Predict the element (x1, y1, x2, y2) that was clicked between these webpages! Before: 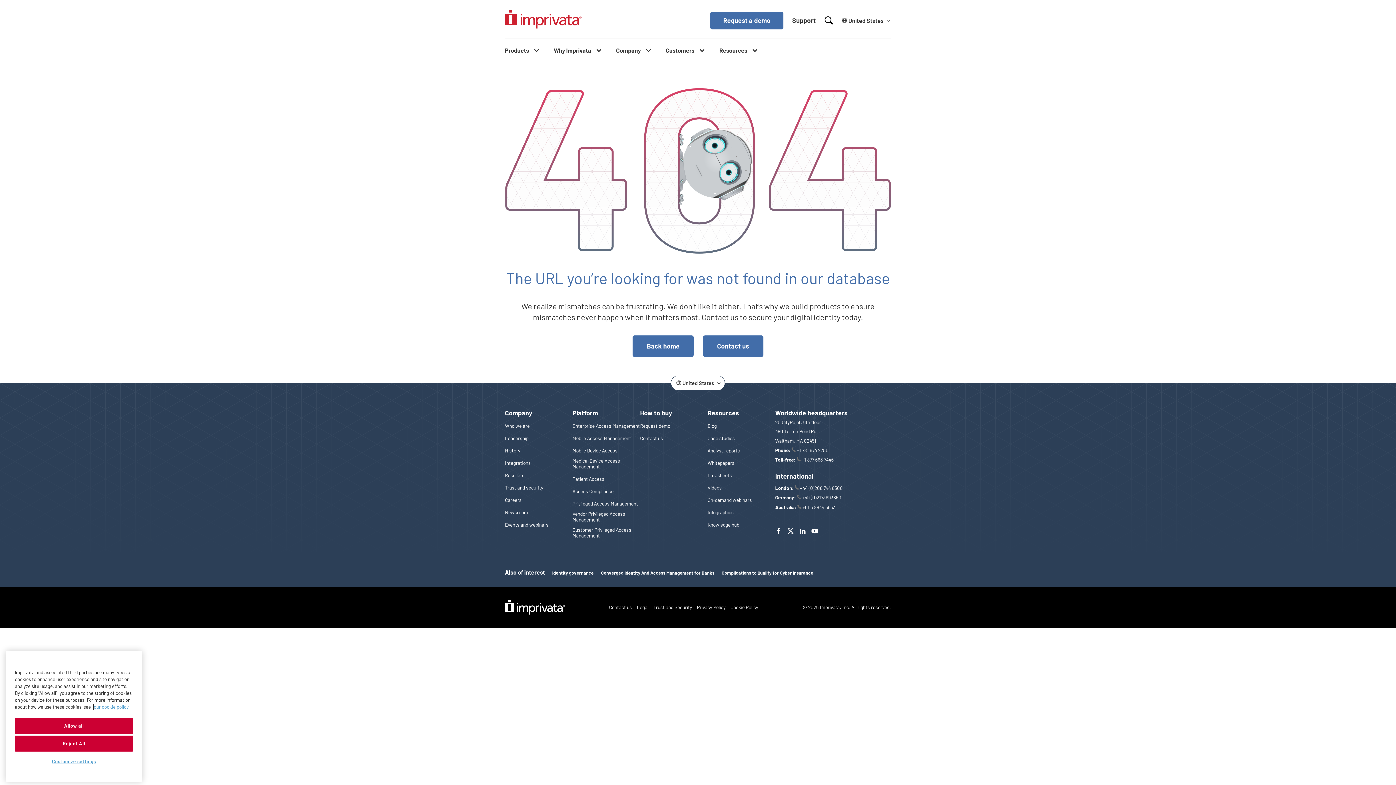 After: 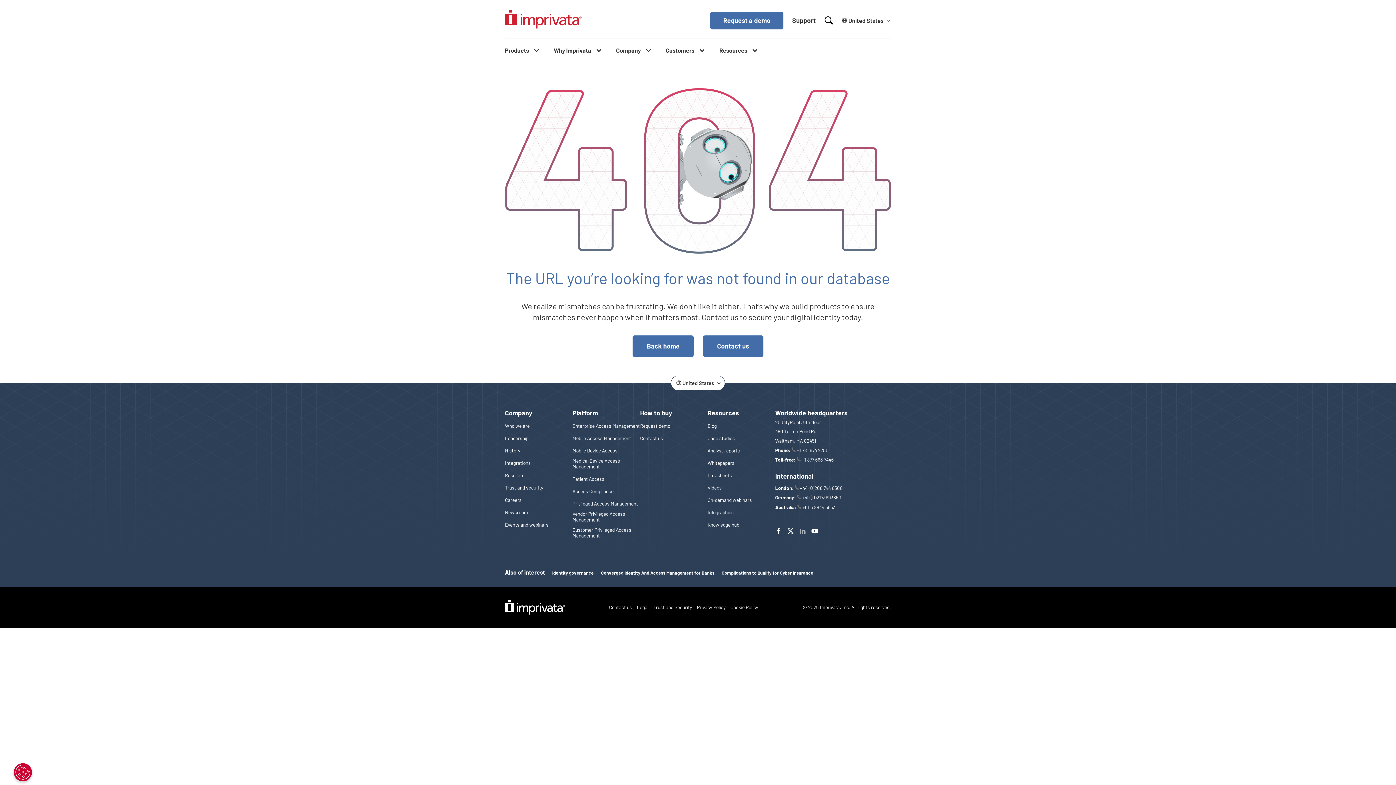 Action: label: LinkedIn bbox: (799, 527, 806, 534)